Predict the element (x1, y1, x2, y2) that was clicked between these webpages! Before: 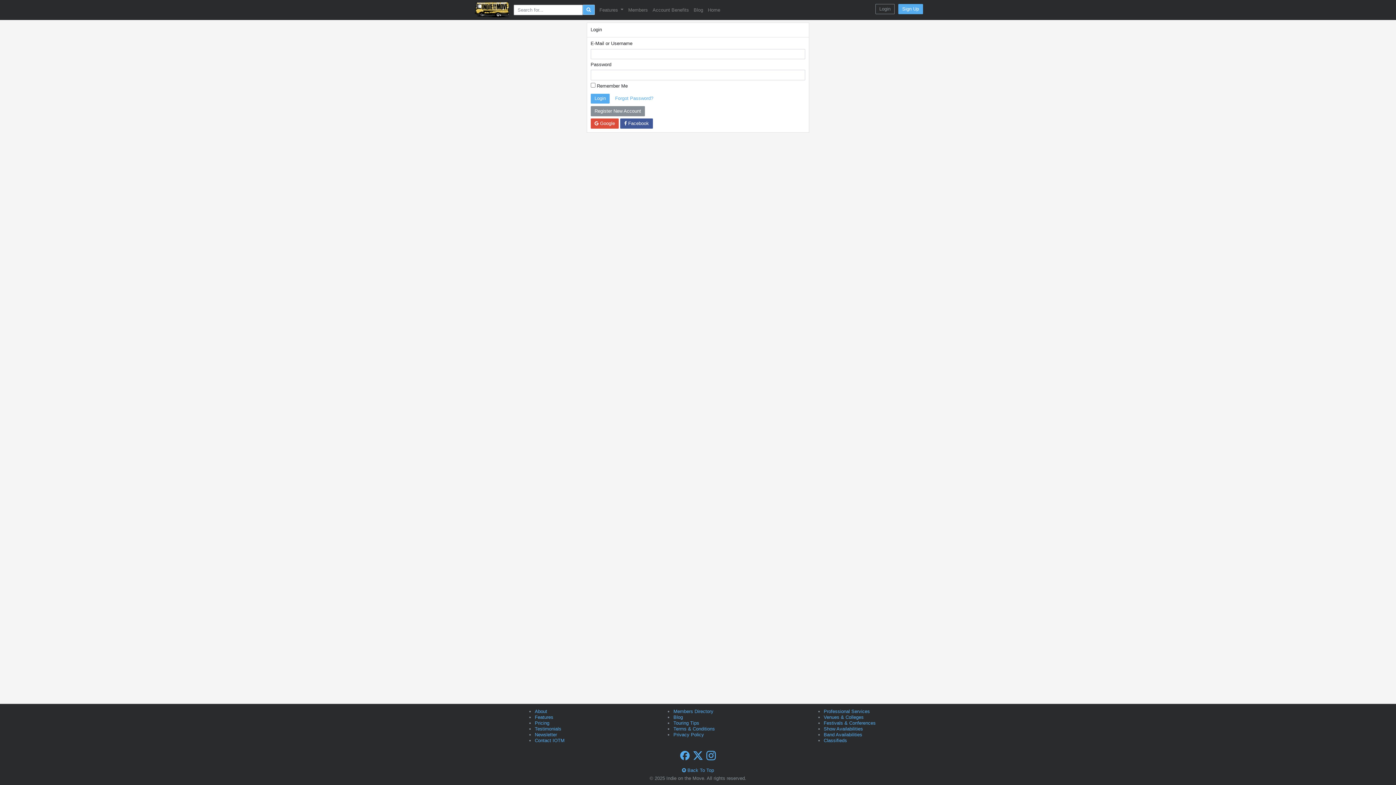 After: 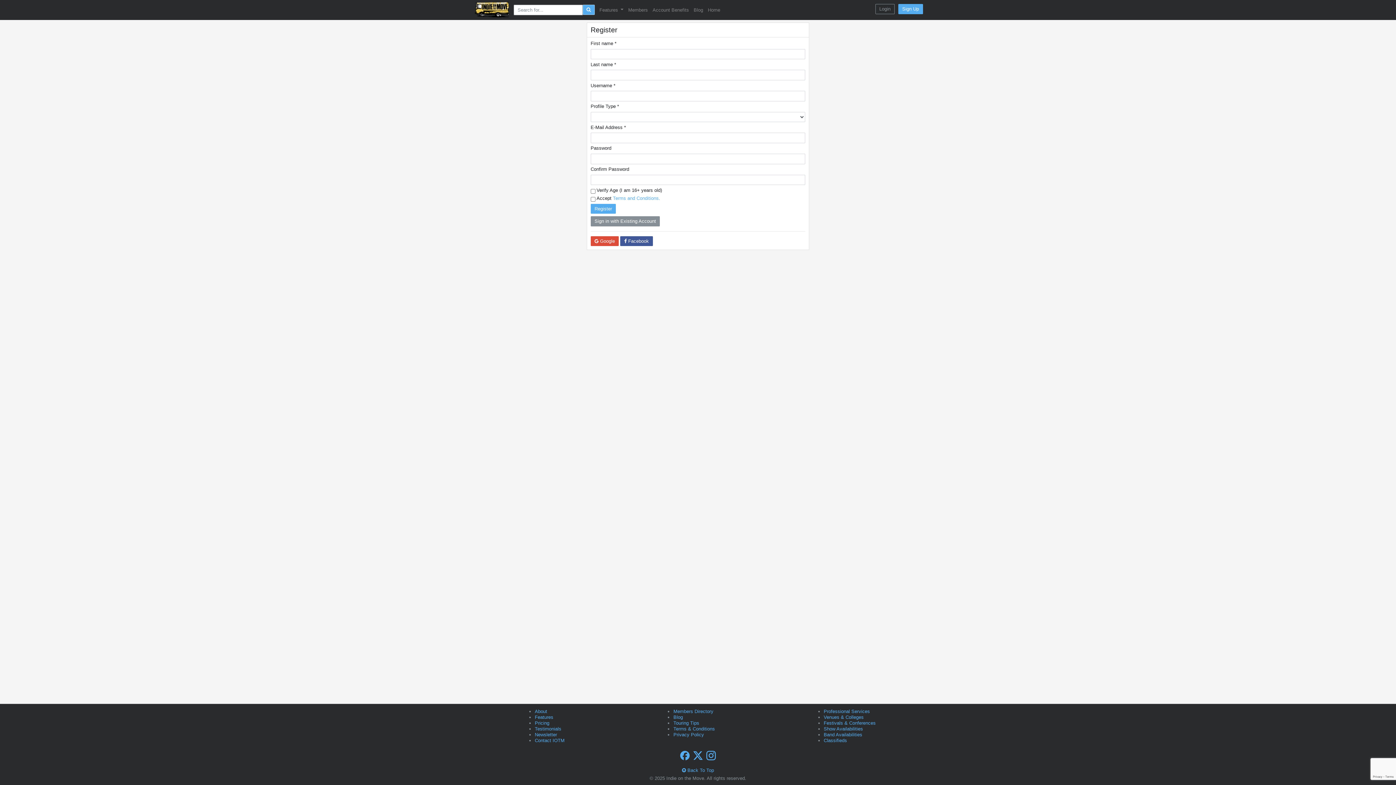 Action: label: Register New Account bbox: (590, 106, 645, 116)